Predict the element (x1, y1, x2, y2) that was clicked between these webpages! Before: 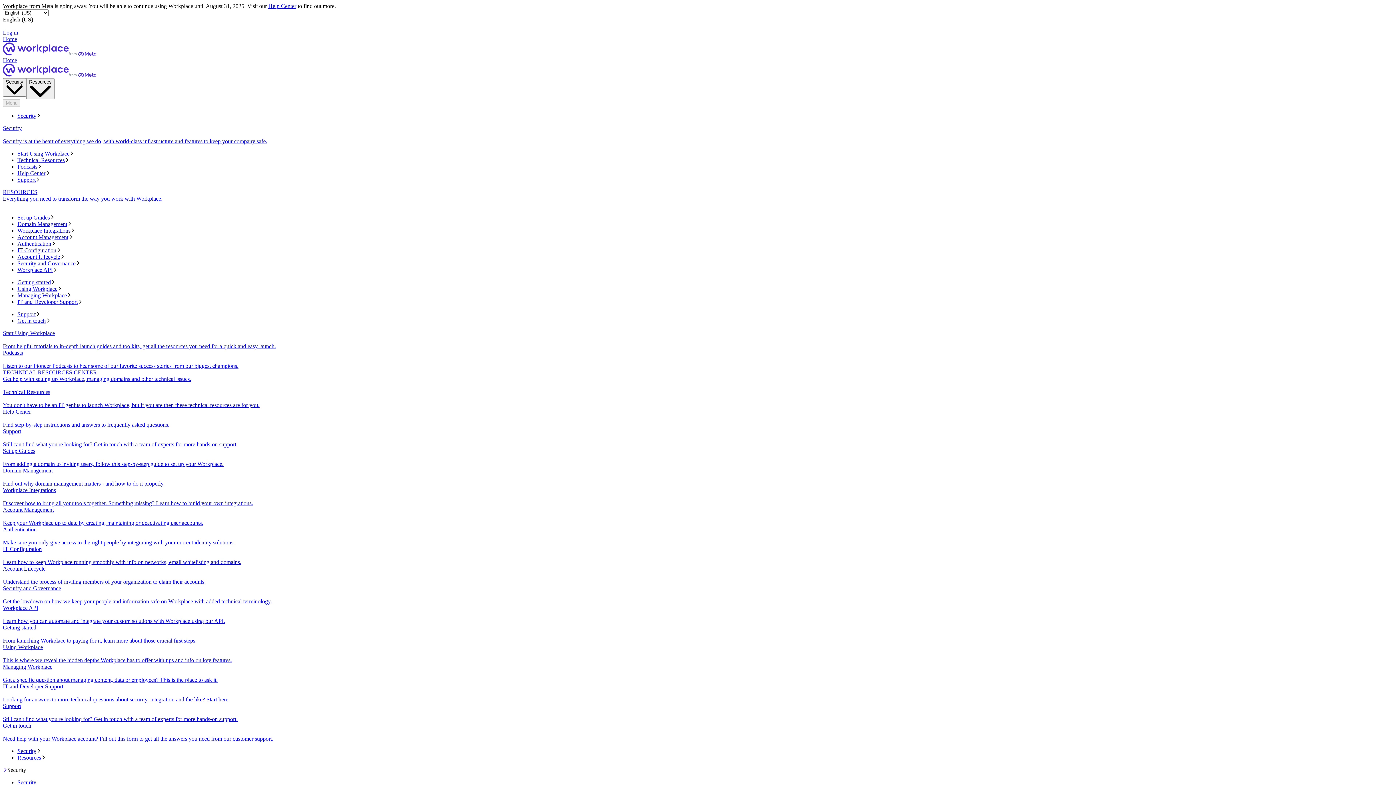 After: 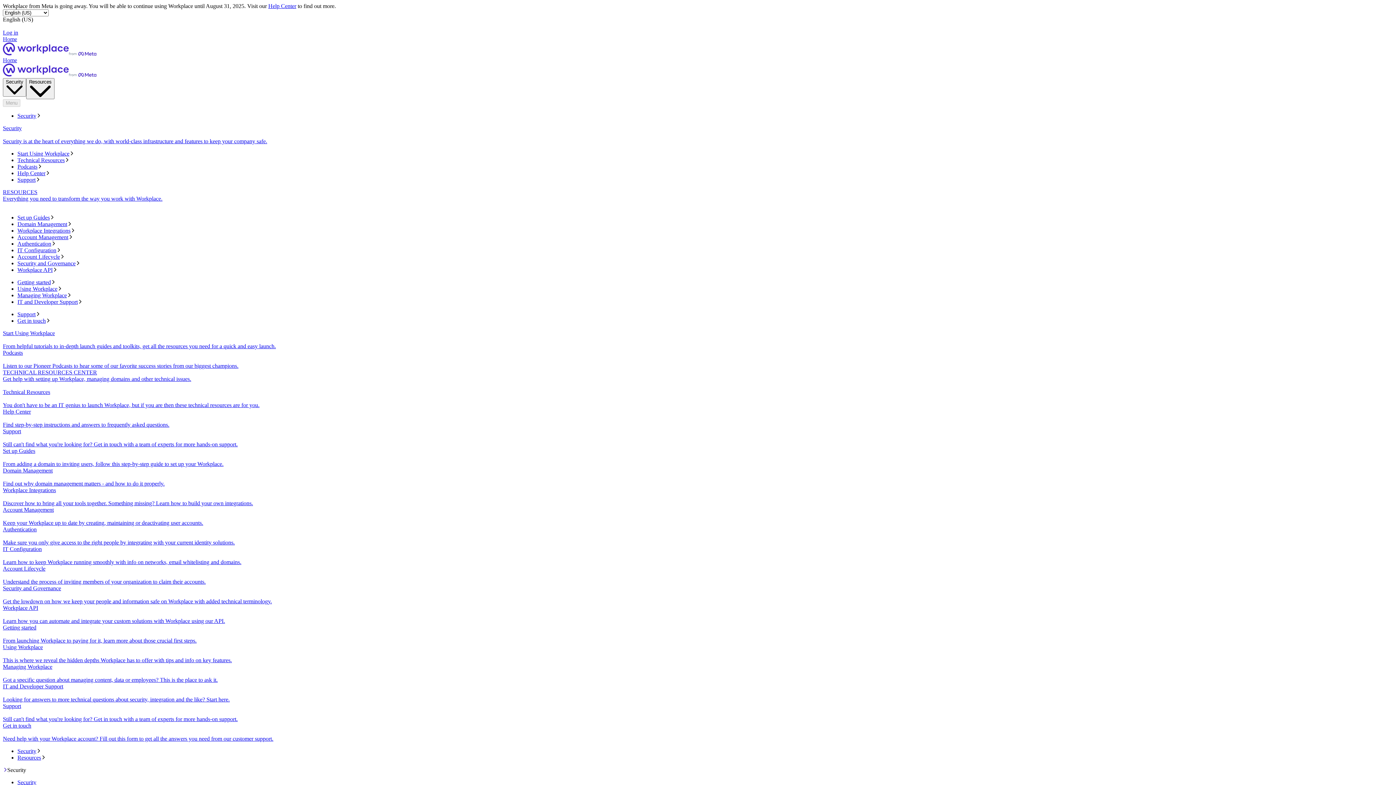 Action: label: Podcasts bbox: (17, 163, 1393, 170)